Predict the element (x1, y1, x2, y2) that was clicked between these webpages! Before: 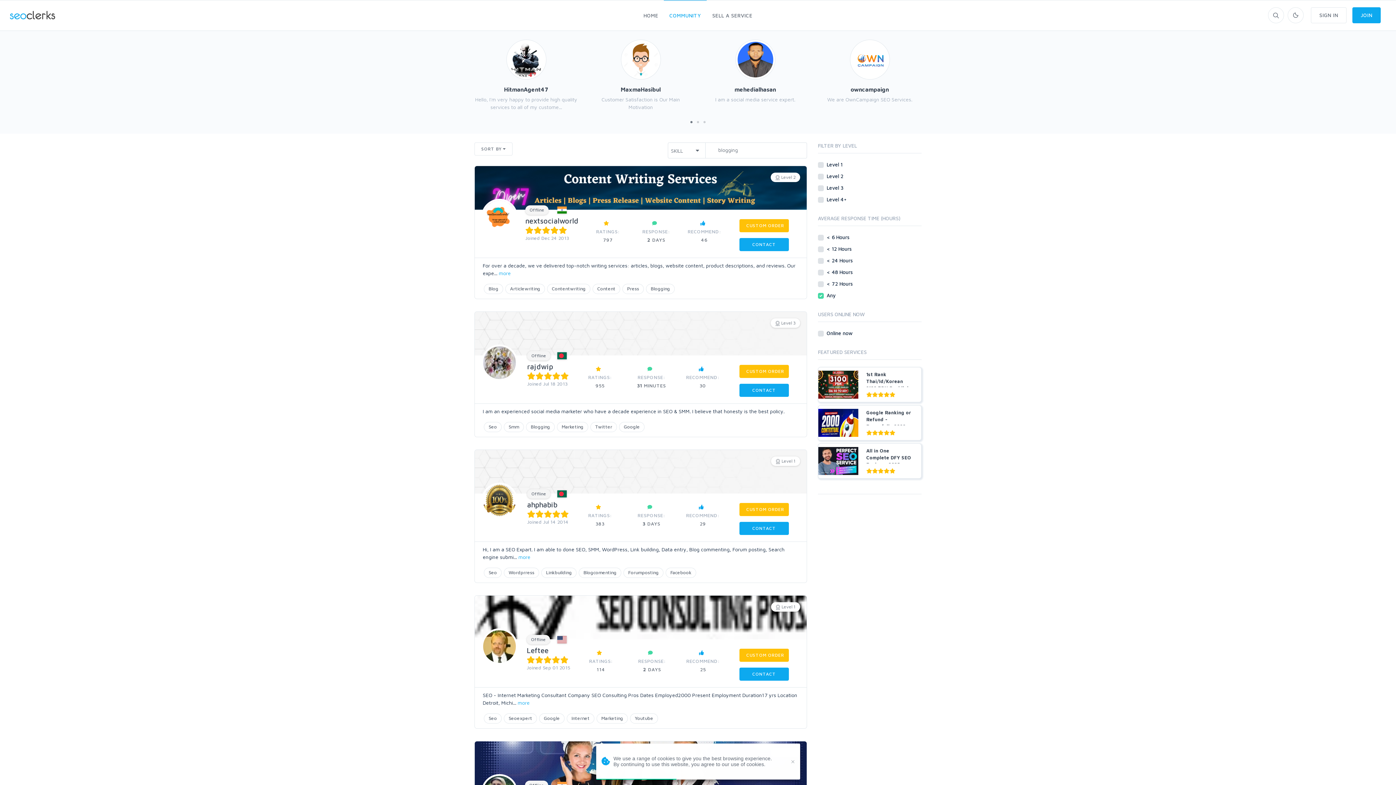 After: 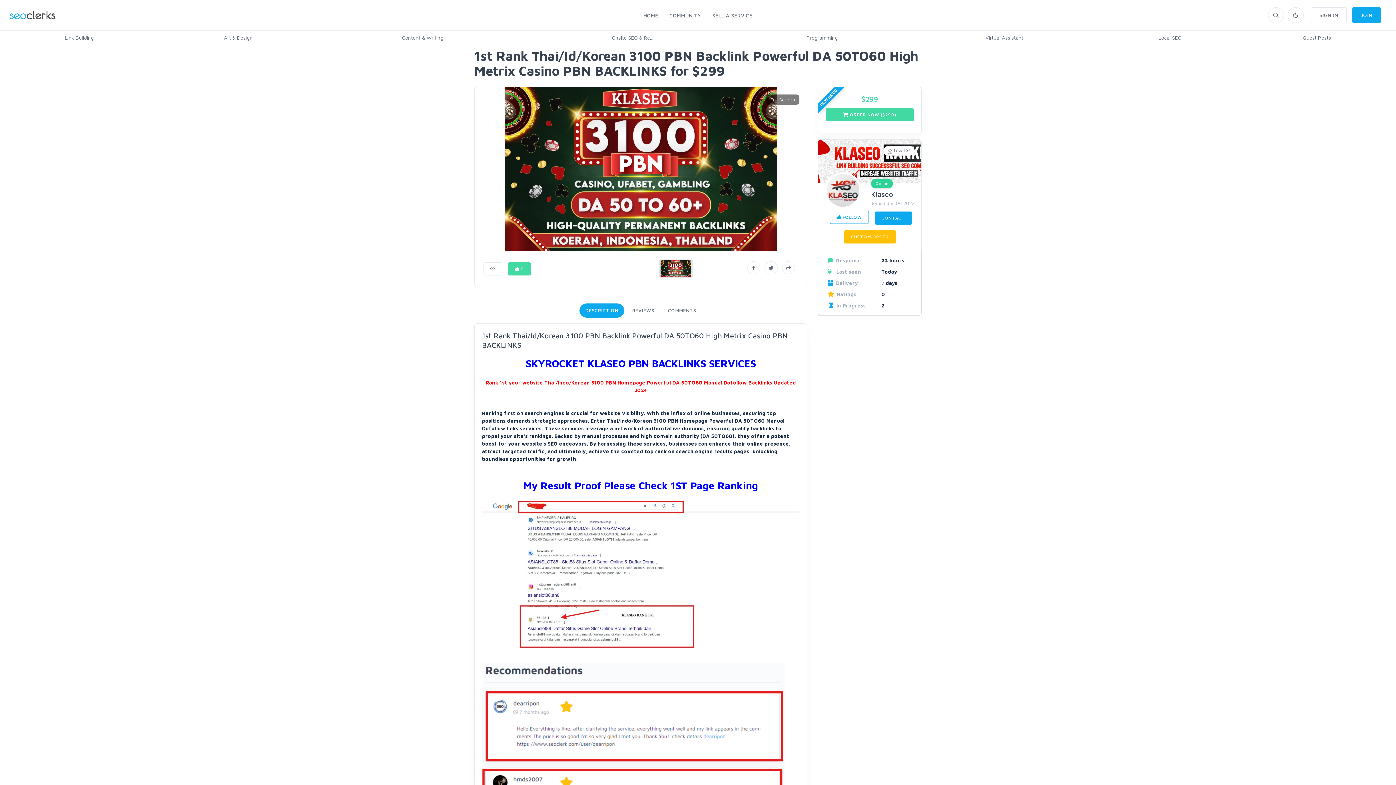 Action: bbox: (818, 367, 858, 402)